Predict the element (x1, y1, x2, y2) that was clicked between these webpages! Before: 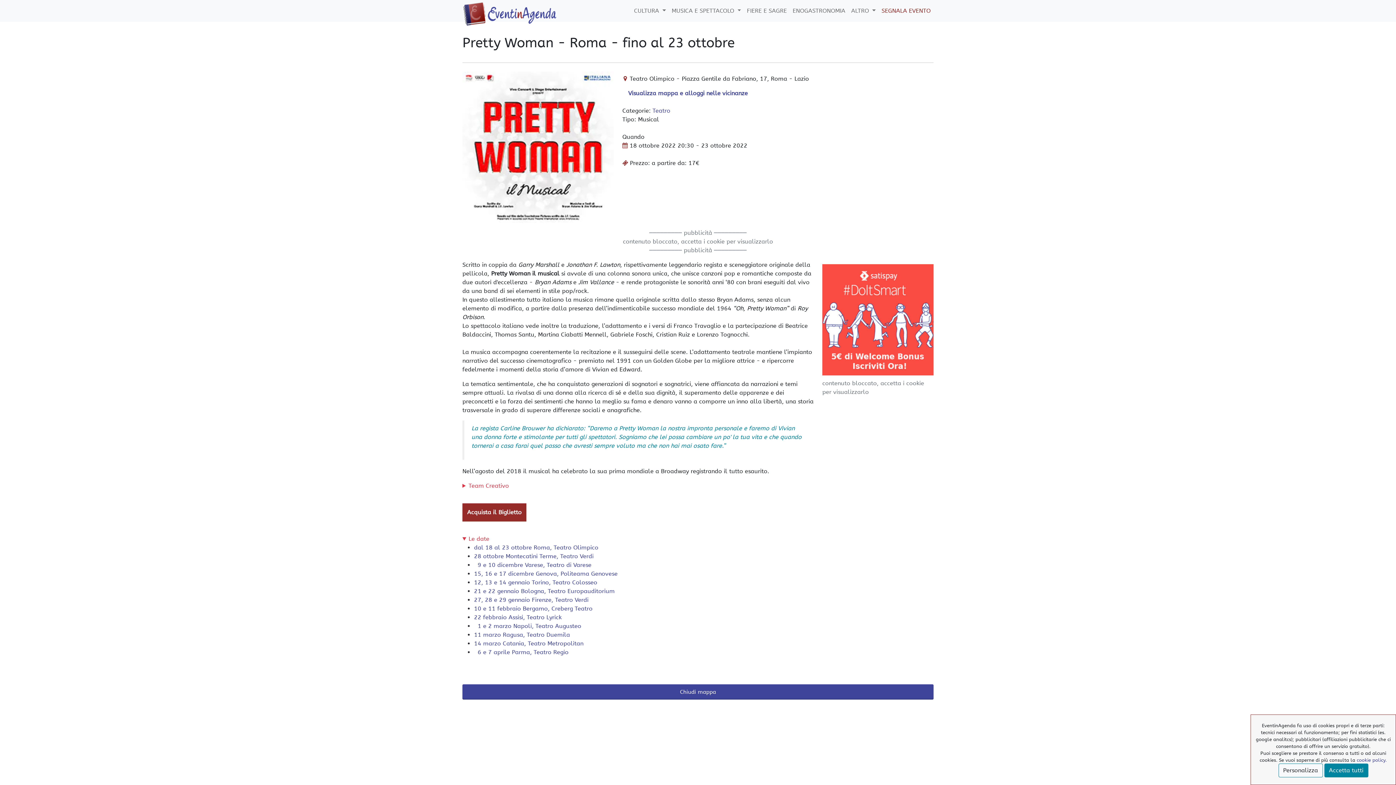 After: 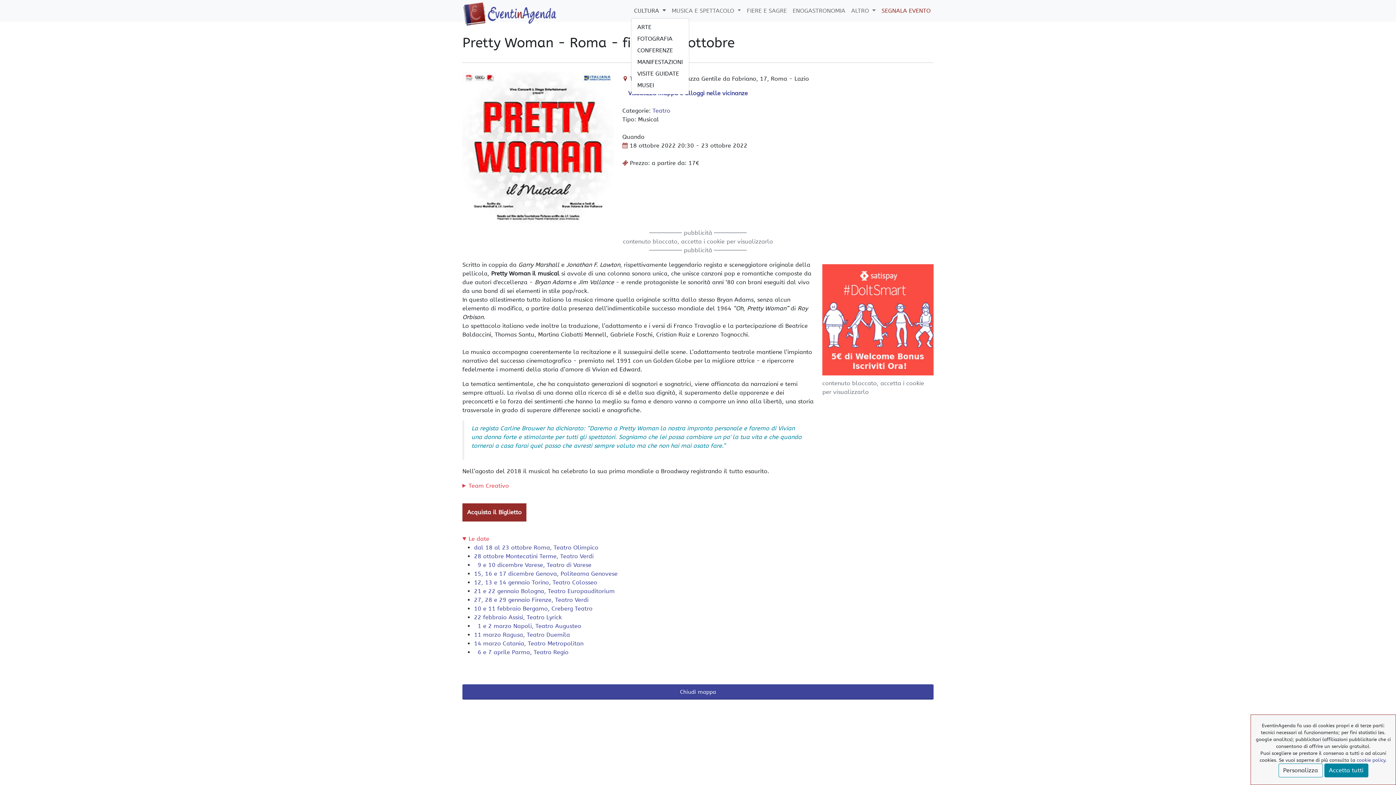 Action: label: CULTURA  bbox: (631, 3, 668, 18)